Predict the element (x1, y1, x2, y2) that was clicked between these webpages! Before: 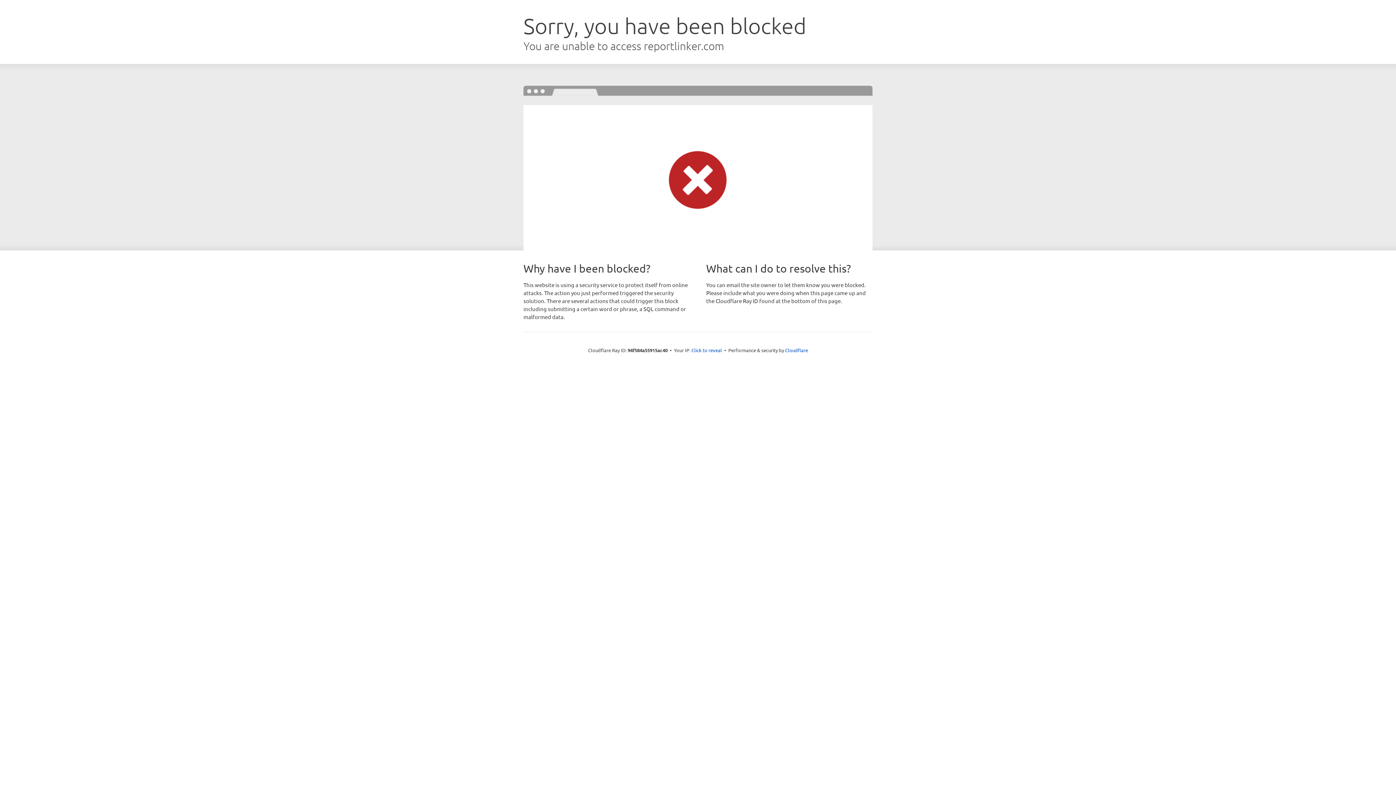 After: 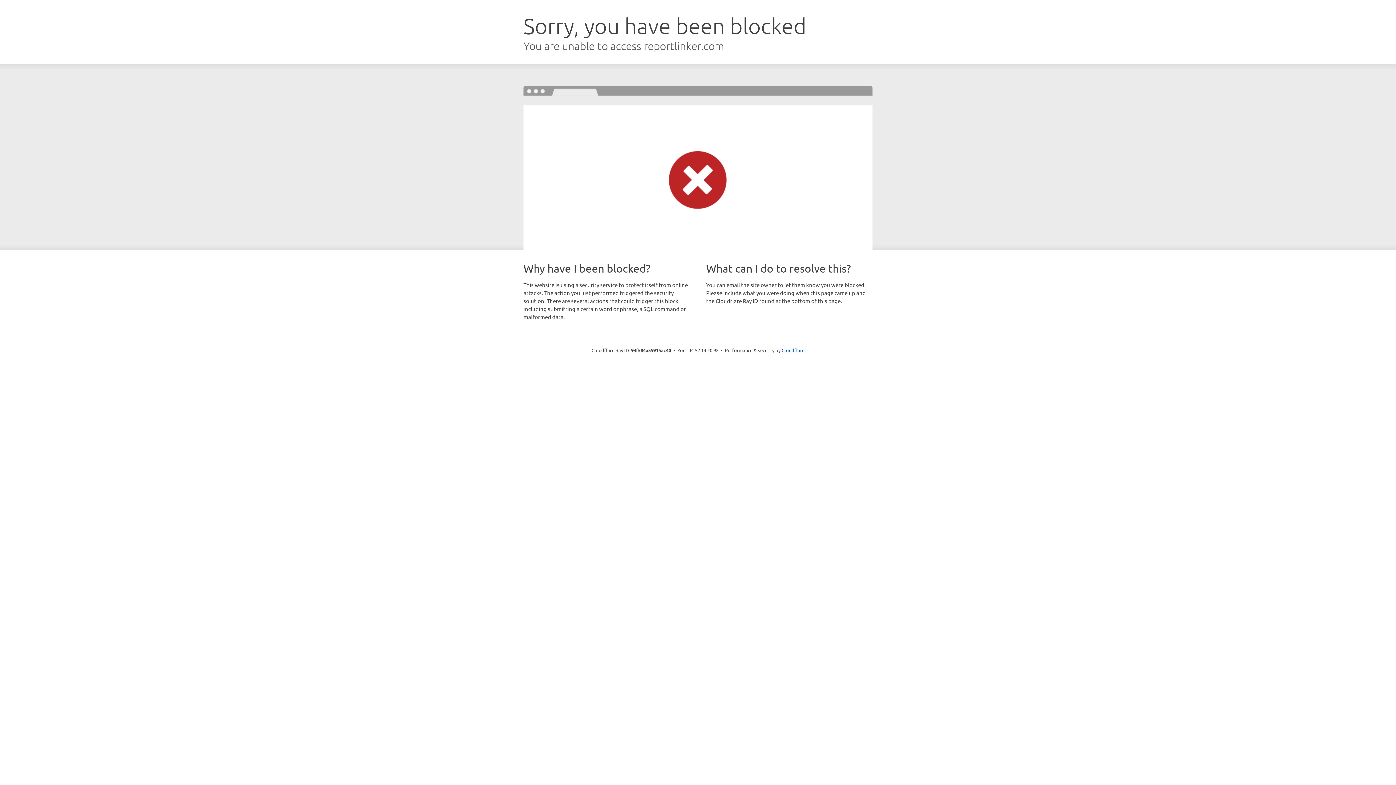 Action: bbox: (691, 346, 722, 353) label: Click to reveal